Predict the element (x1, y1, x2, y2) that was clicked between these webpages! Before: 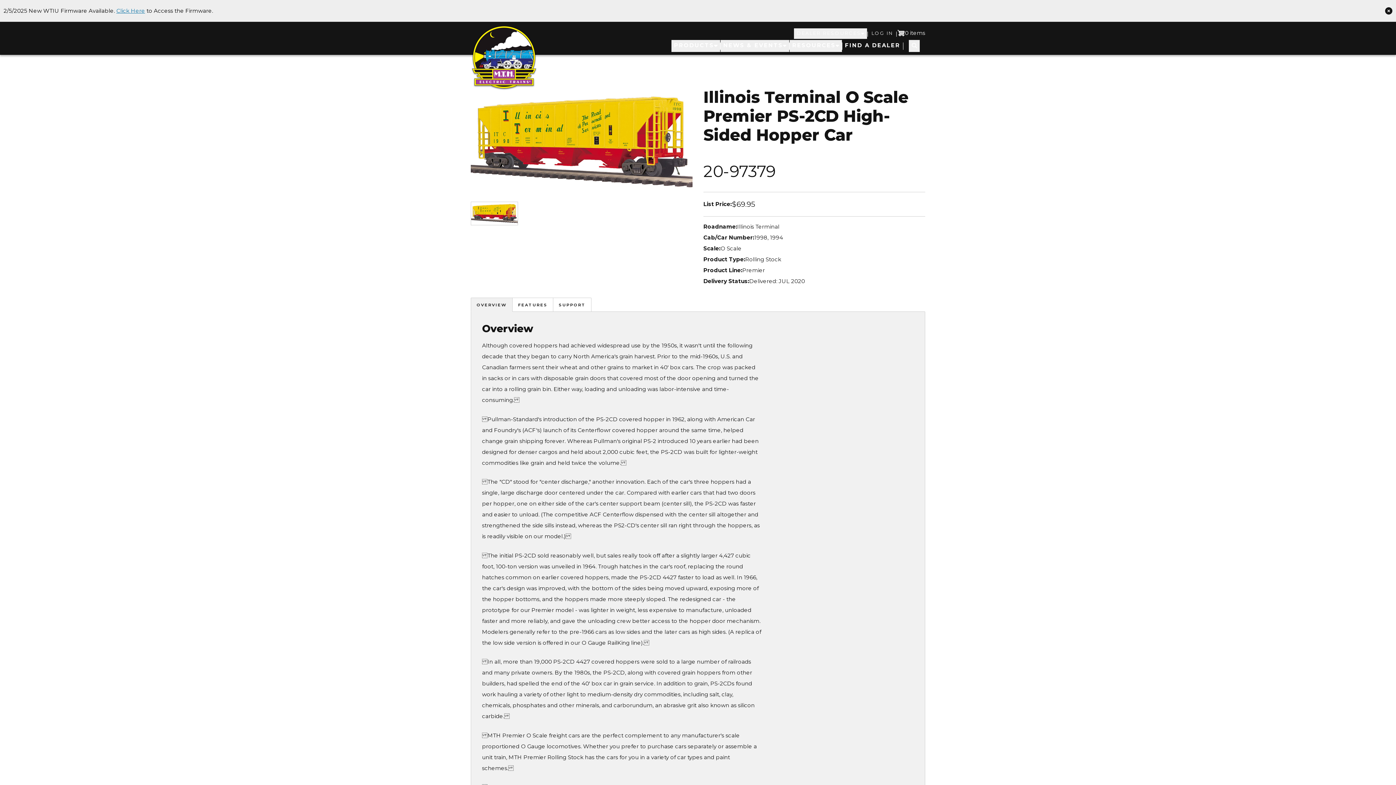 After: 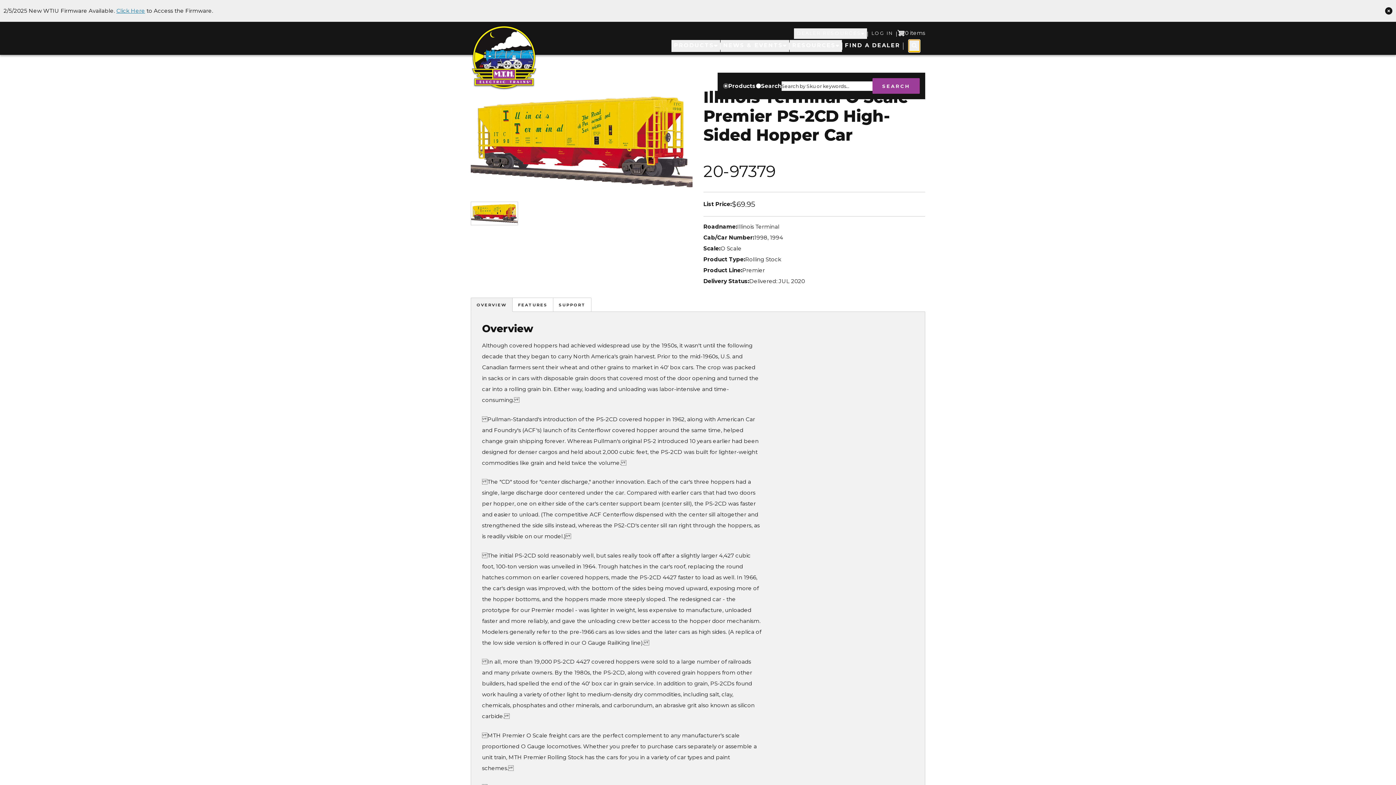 Action: bbox: (909, 40, 920, 52)